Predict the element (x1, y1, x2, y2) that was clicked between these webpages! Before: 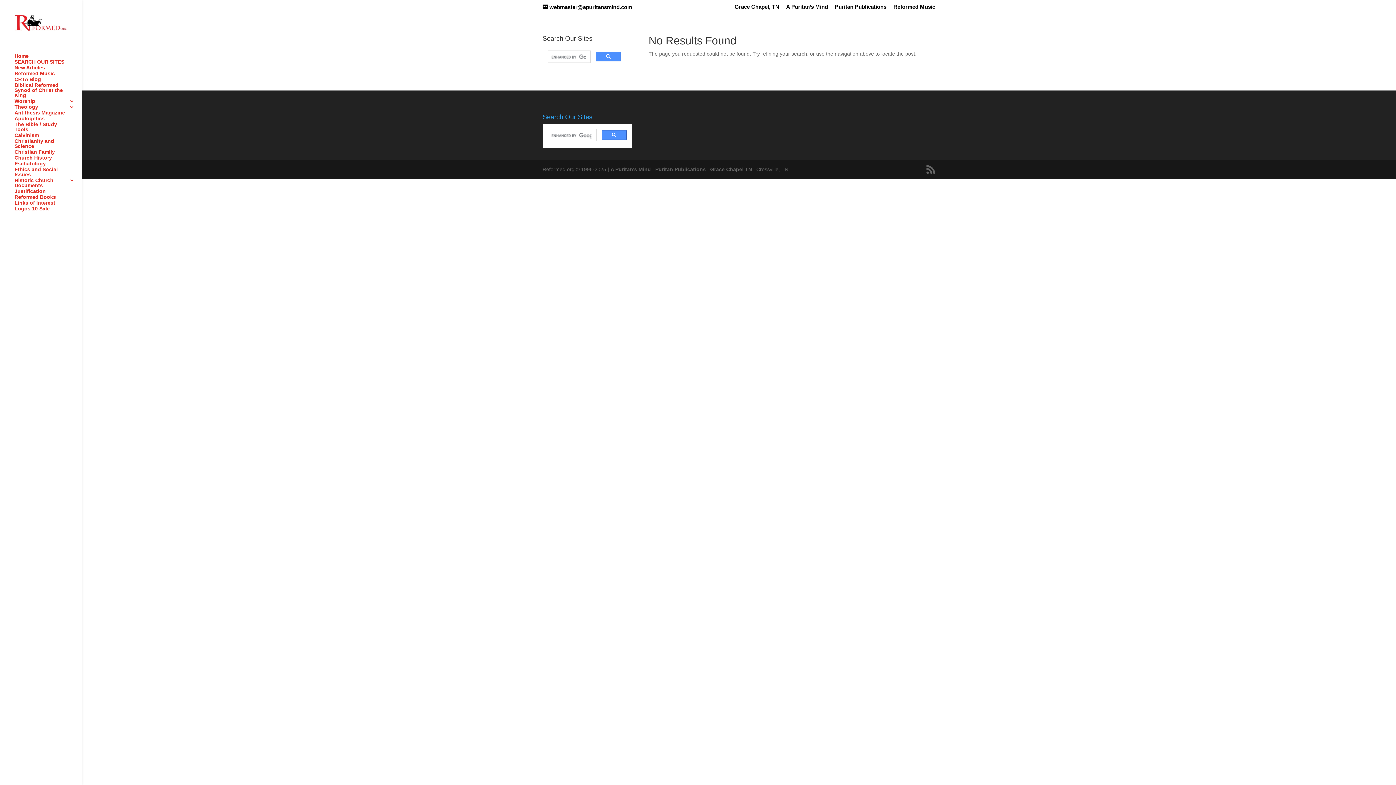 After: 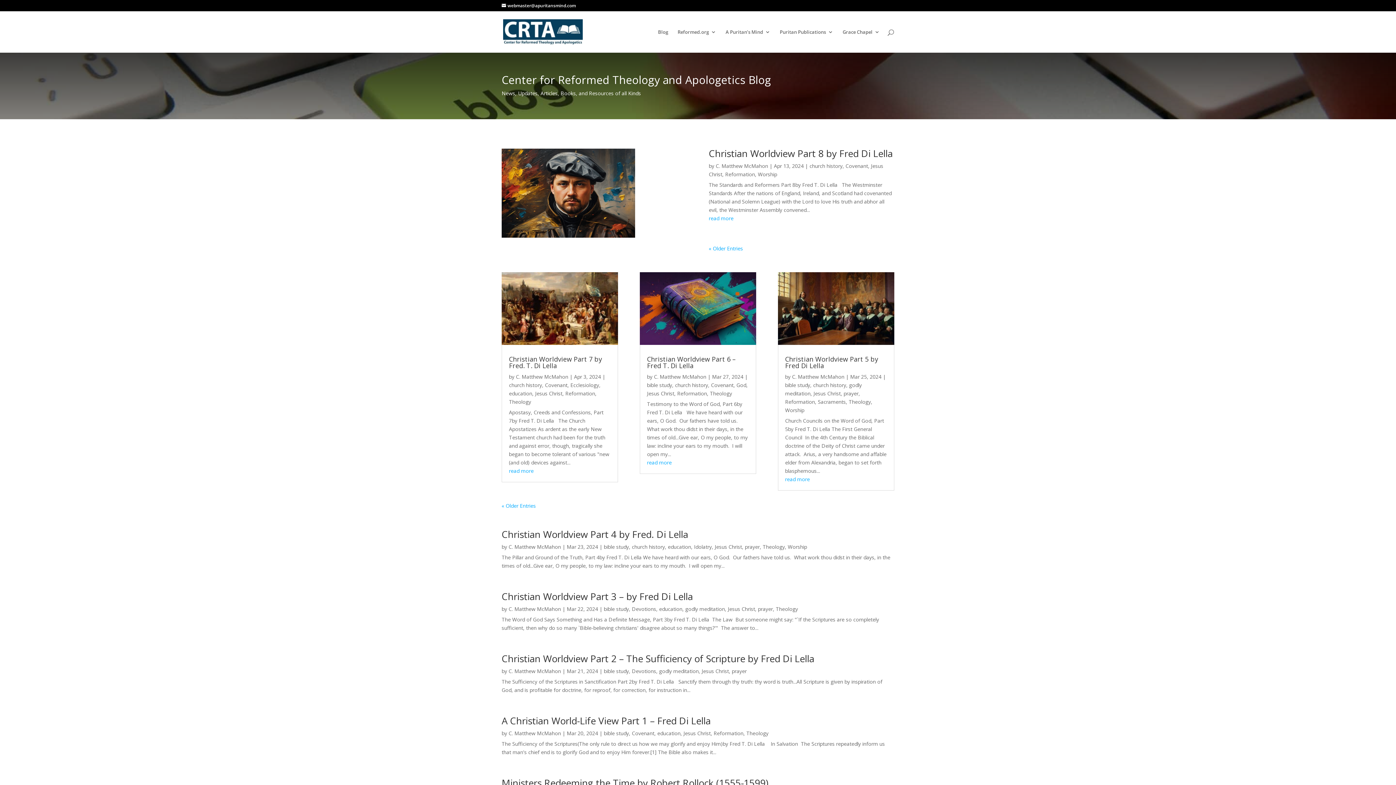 Action: bbox: (14, 76, 81, 82) label: CRTA Blog